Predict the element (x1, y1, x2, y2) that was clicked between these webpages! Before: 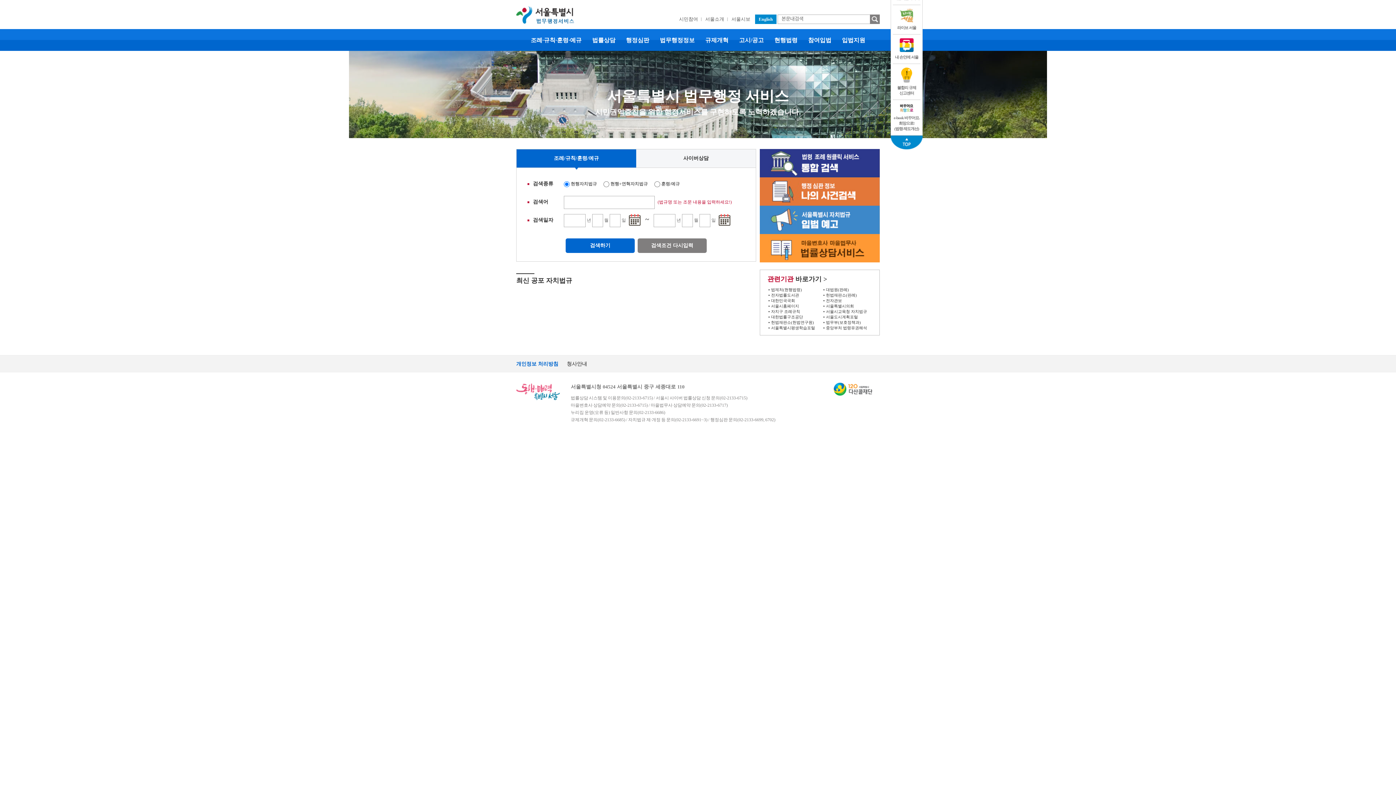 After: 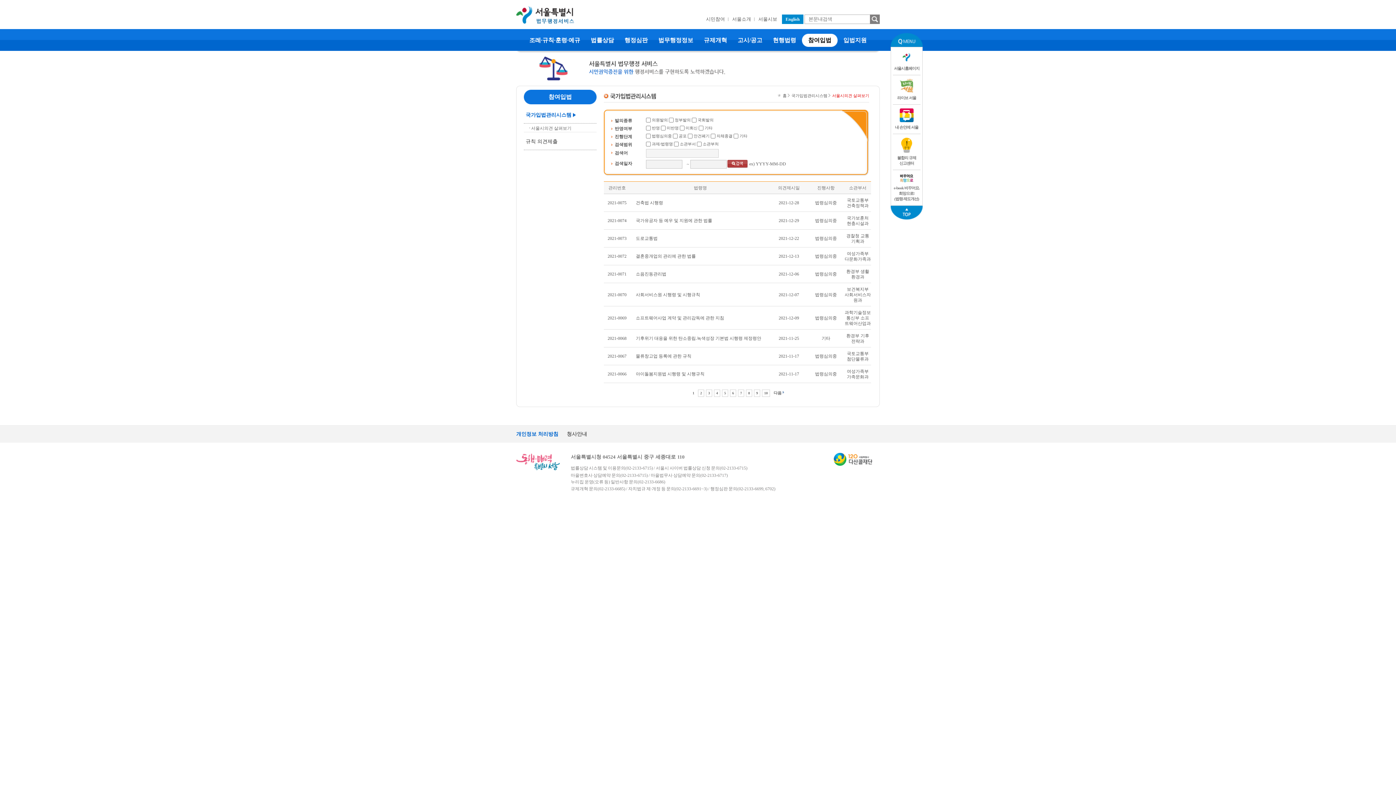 Action: bbox: (803, 33, 836, 47) label:  참여입법 